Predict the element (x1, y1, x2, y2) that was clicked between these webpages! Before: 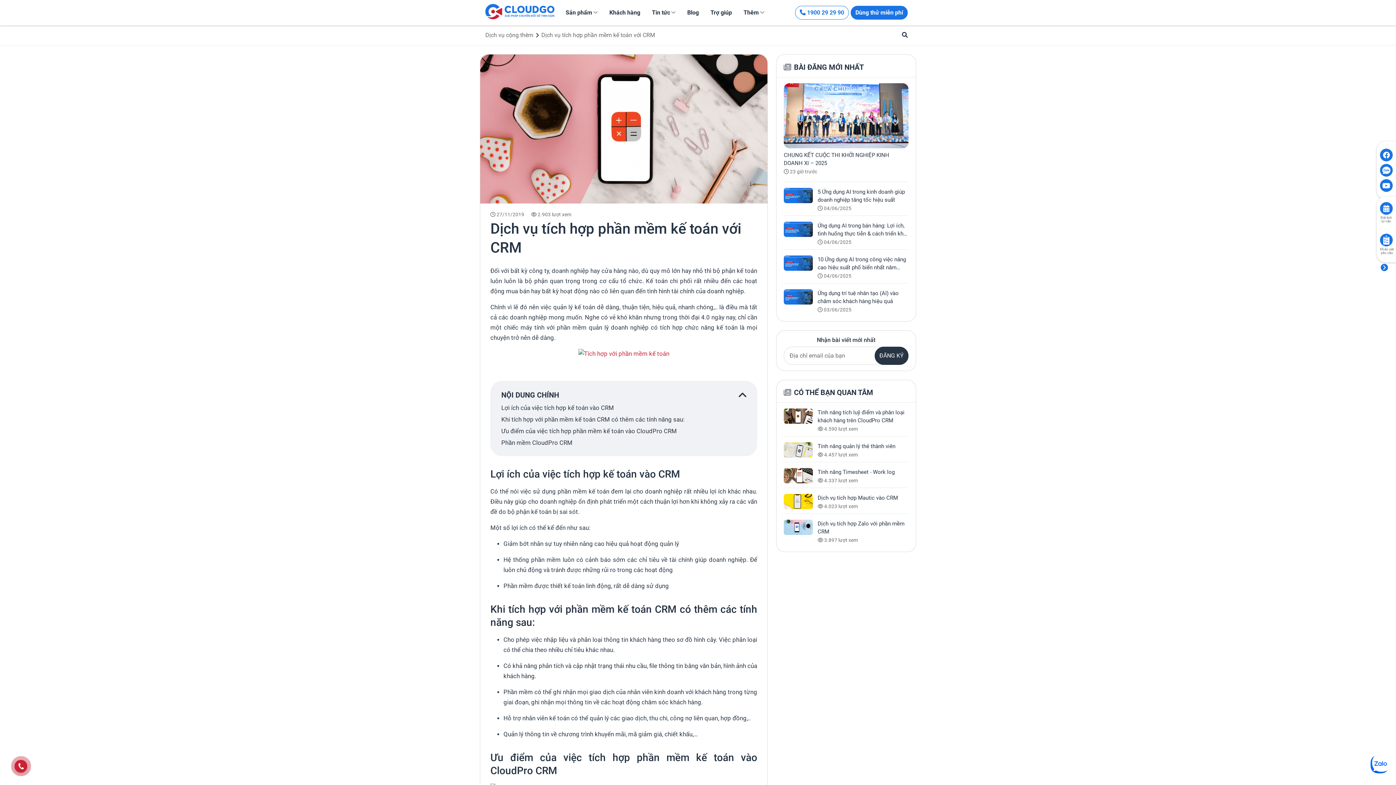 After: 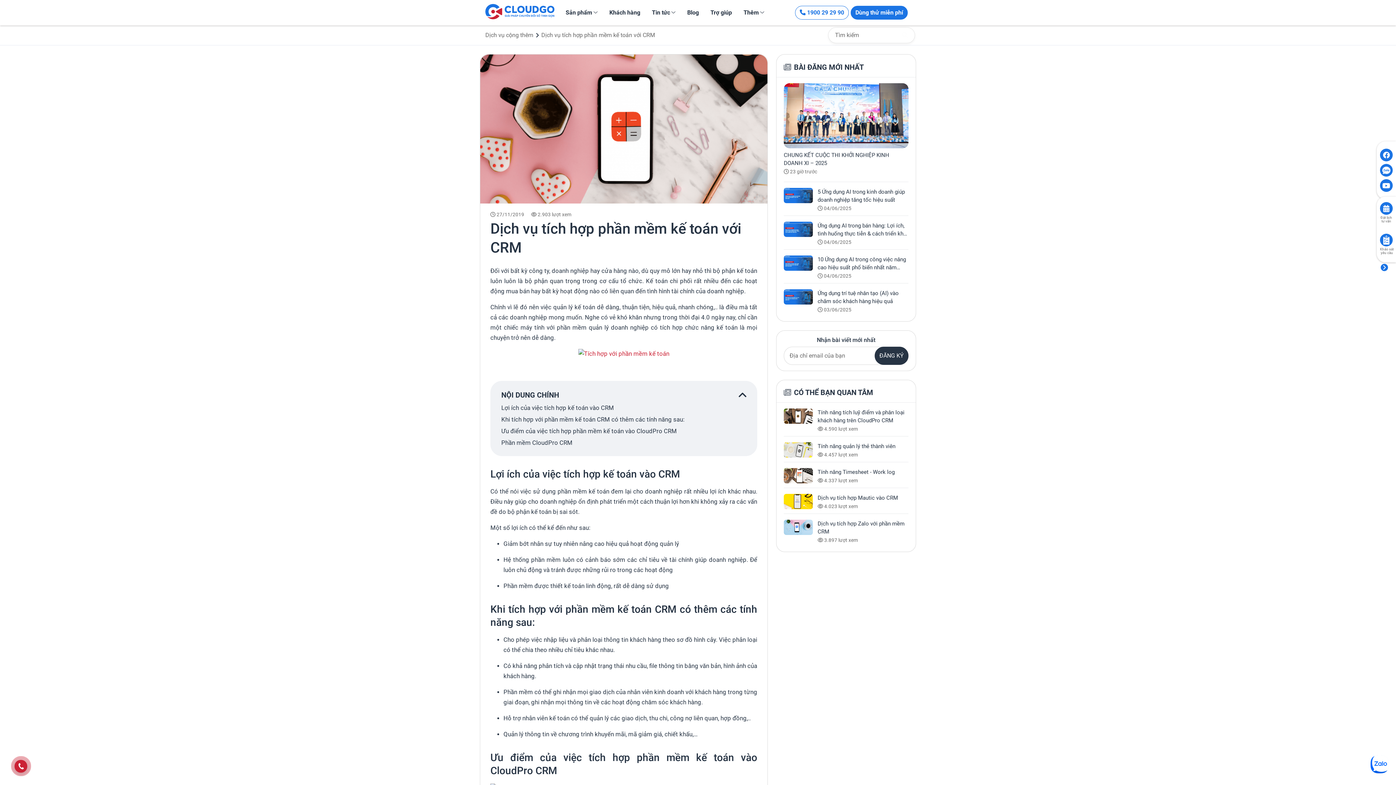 Action: bbox: (902, 31, 908, 38)